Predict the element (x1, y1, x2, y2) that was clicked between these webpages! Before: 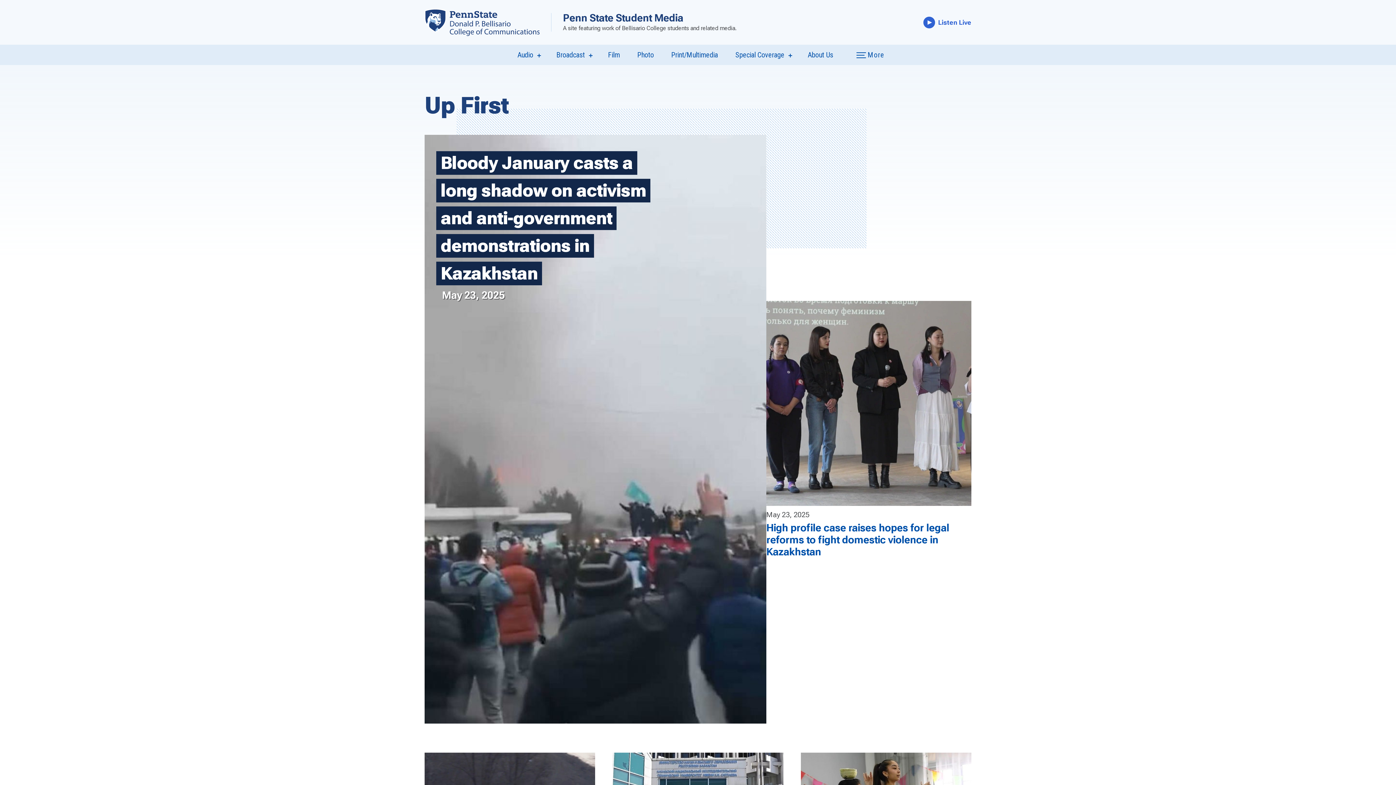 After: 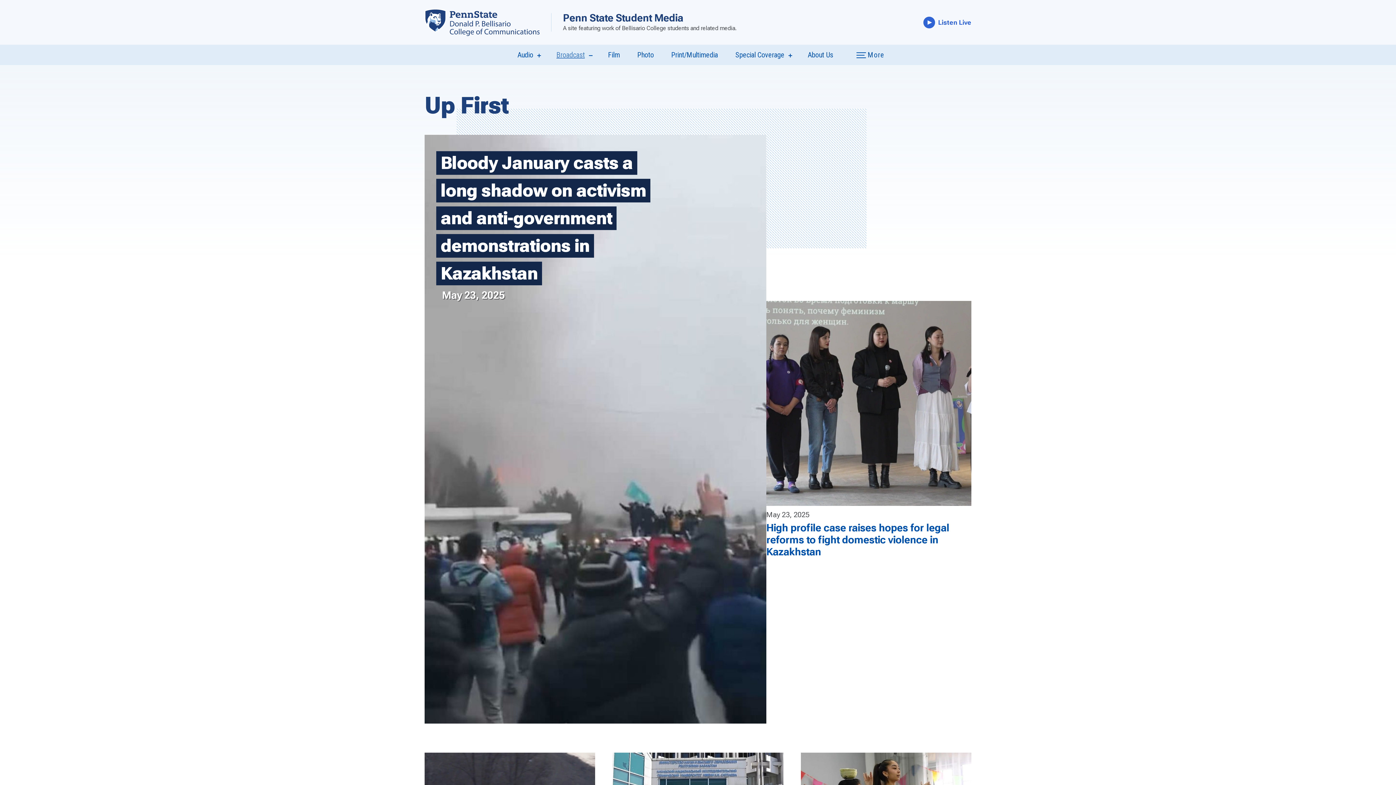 Action: bbox: (584, 53, 590, 57) label: show submenu for “Broadcast”